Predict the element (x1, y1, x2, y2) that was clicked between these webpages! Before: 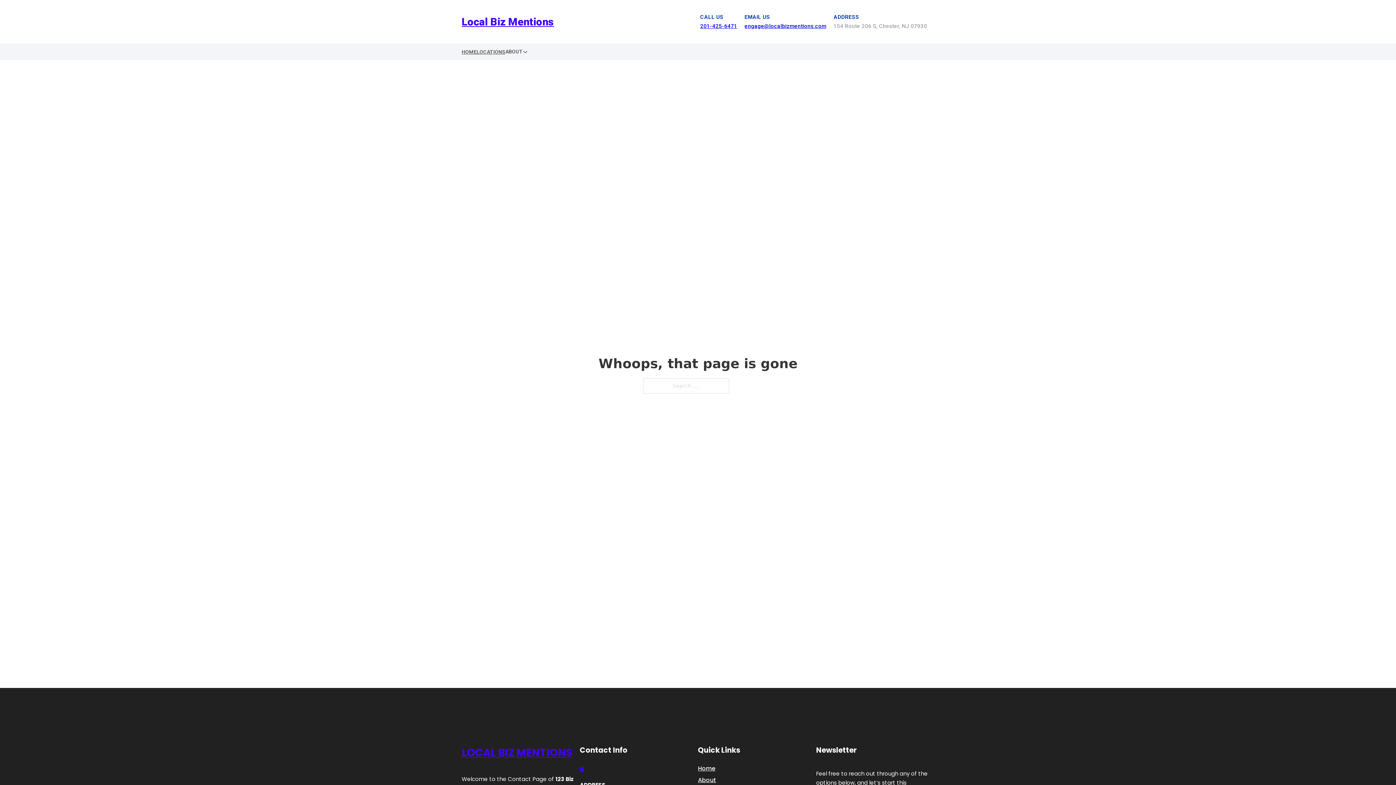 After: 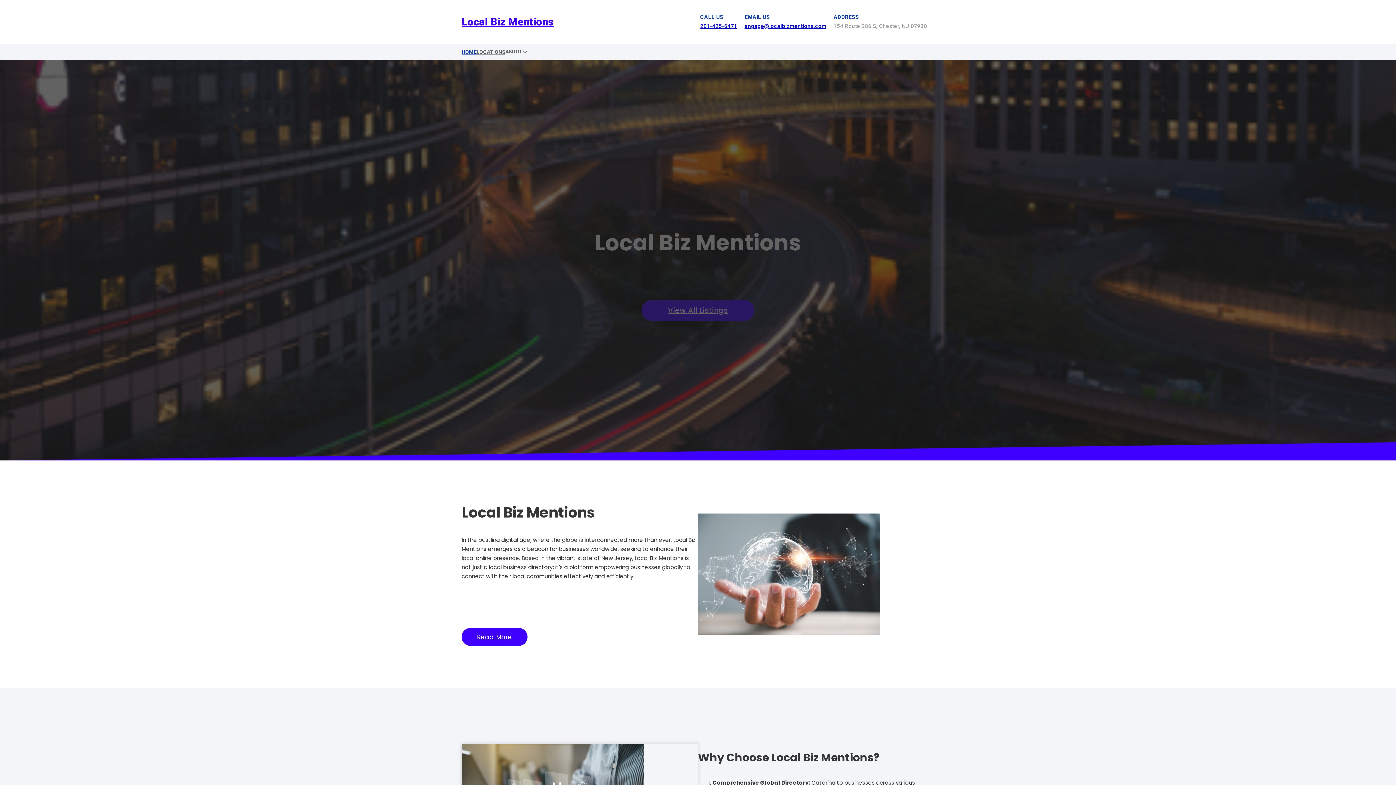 Action: label: Home bbox: (698, 763, 715, 773)